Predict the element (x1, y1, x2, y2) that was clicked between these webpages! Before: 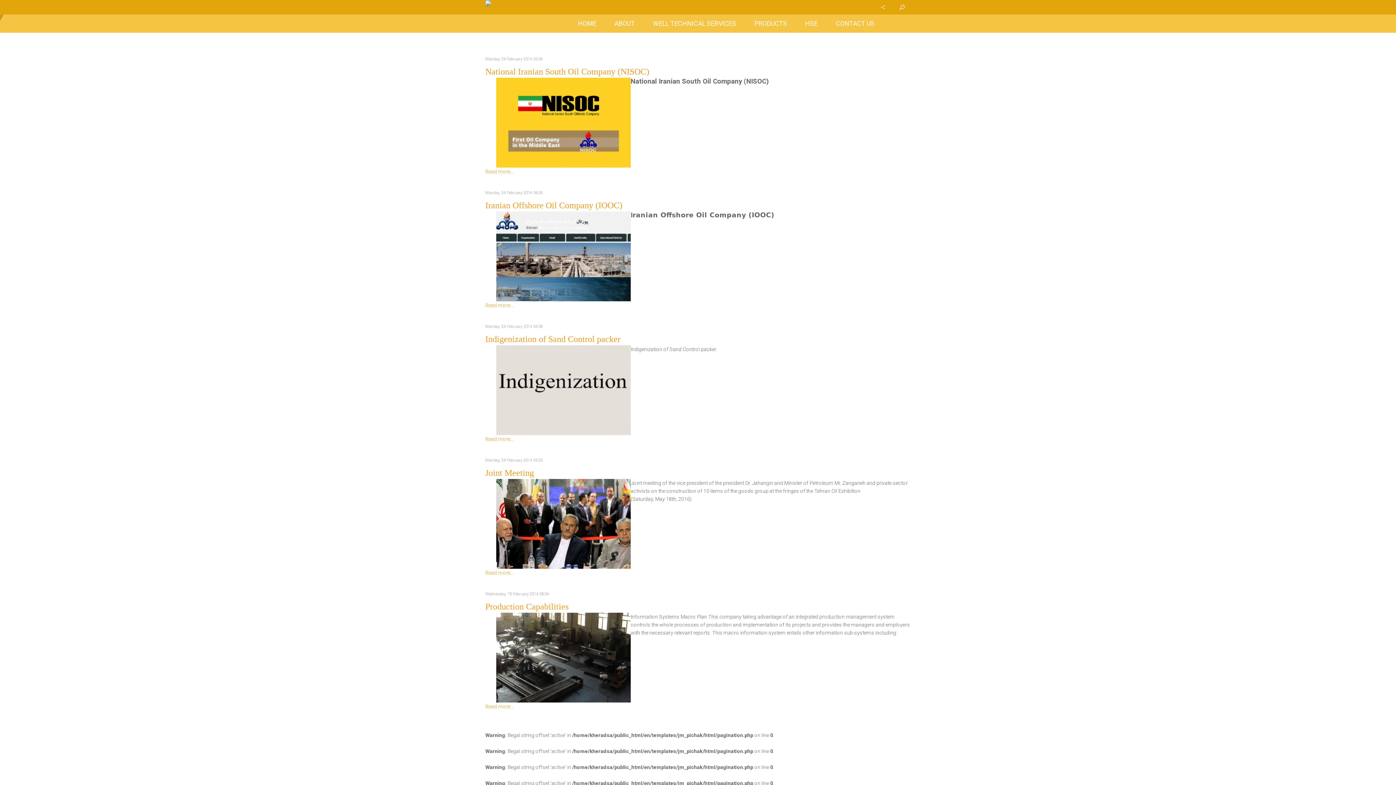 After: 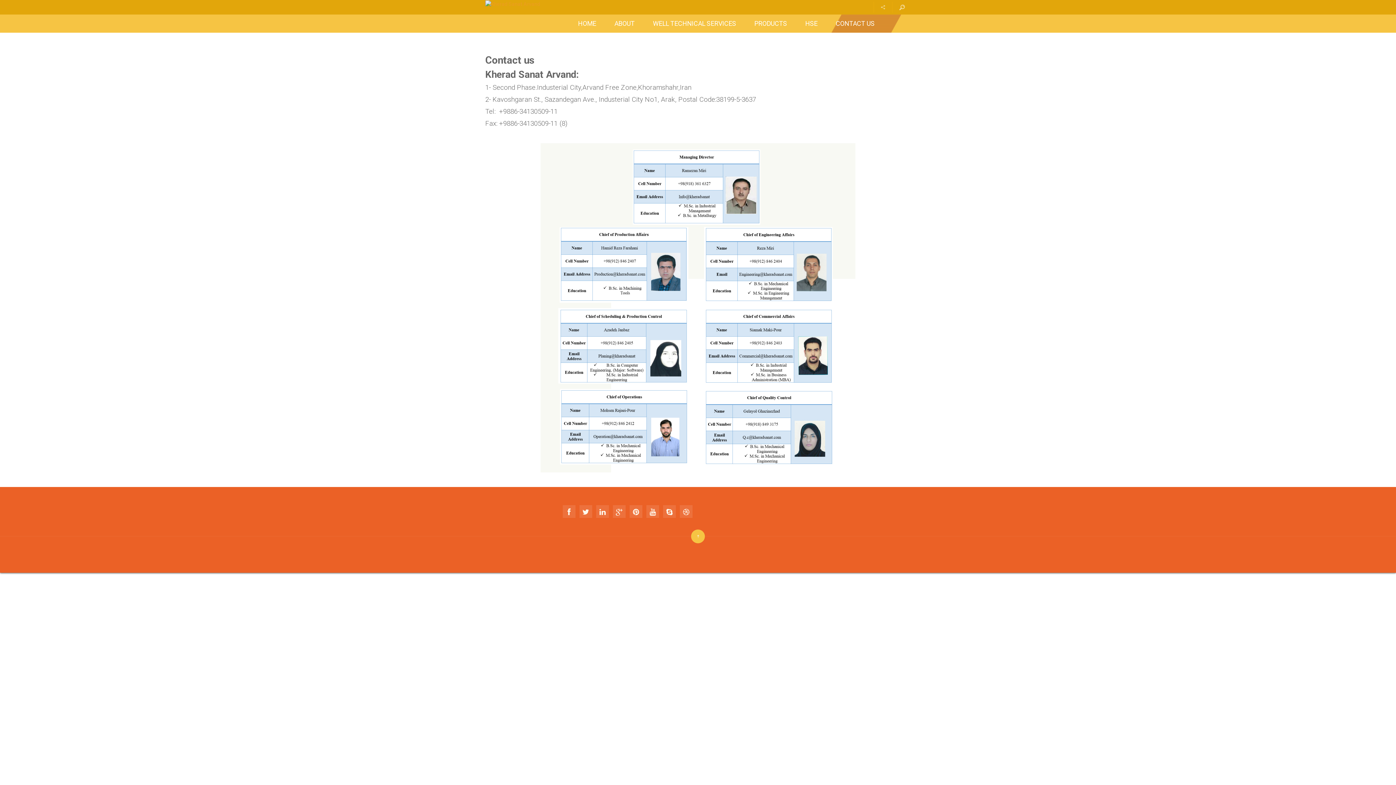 Action: label: CONTACT US bbox: (826, 14, 884, 32)